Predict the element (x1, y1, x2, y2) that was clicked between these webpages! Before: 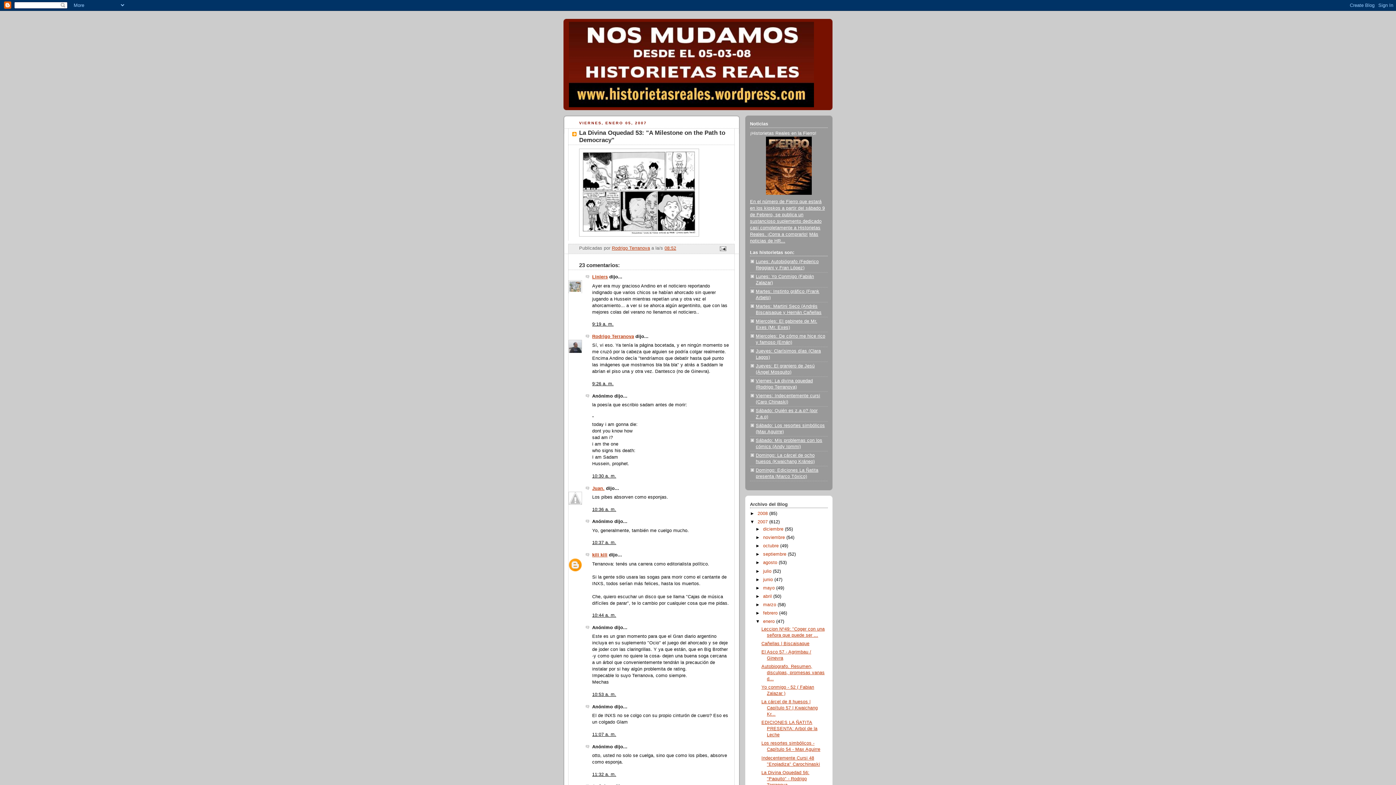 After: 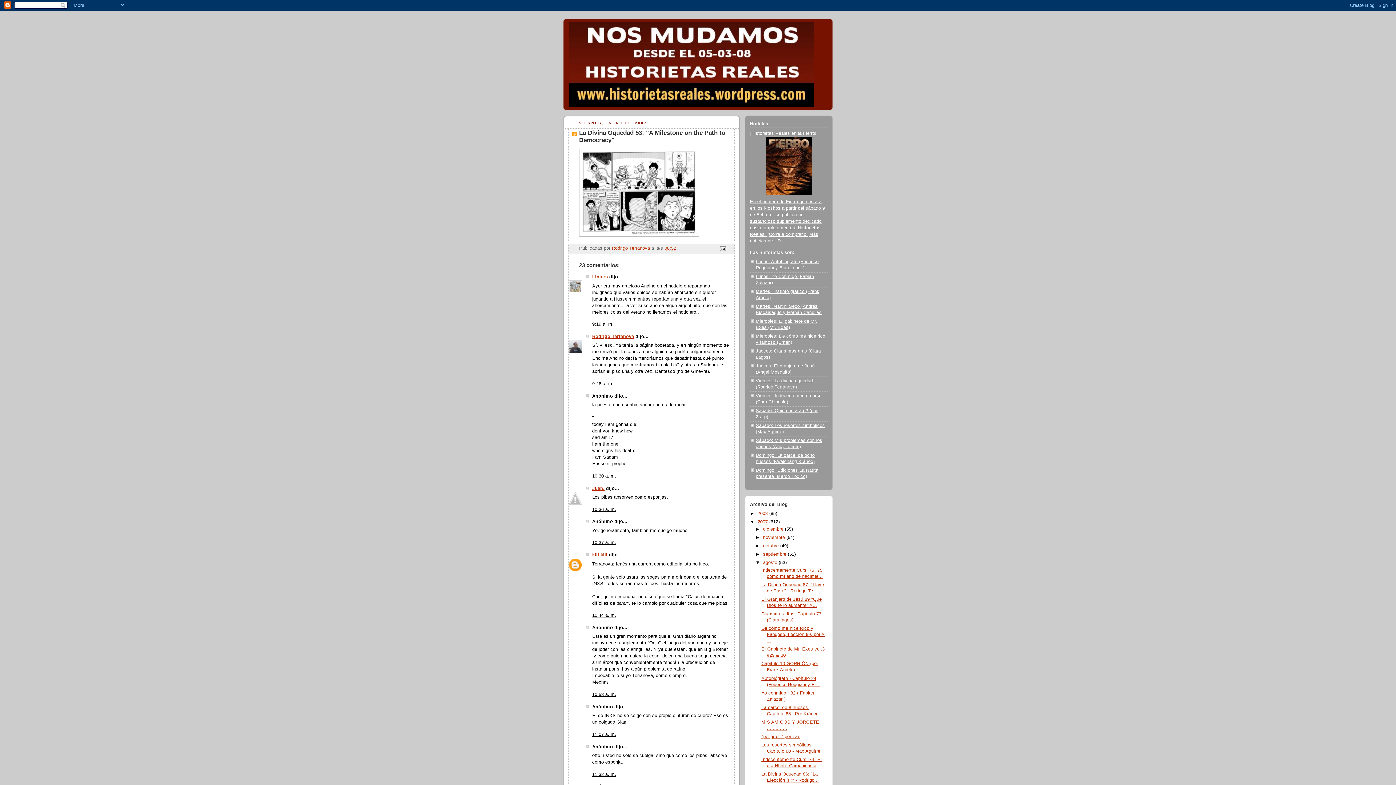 Action: label: ►   bbox: (755, 560, 763, 565)